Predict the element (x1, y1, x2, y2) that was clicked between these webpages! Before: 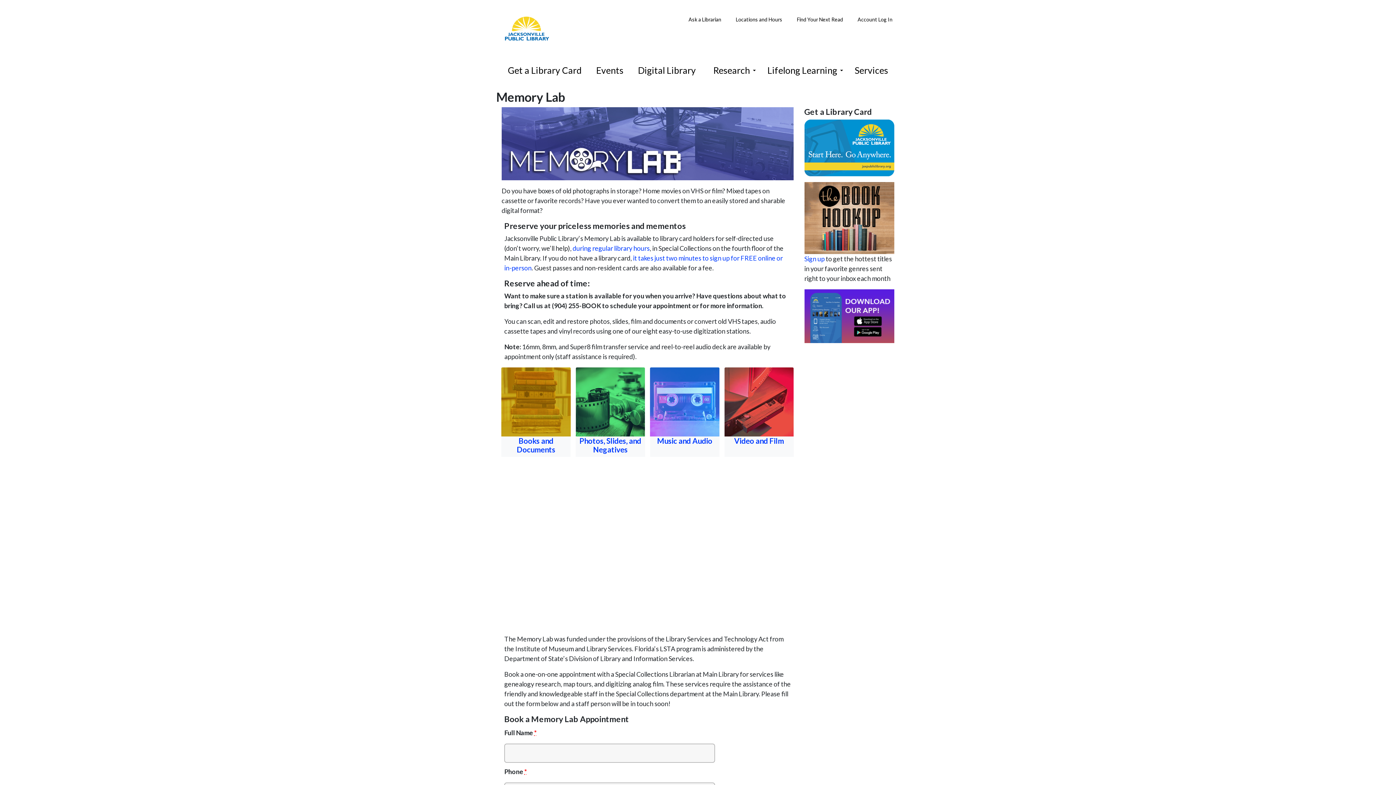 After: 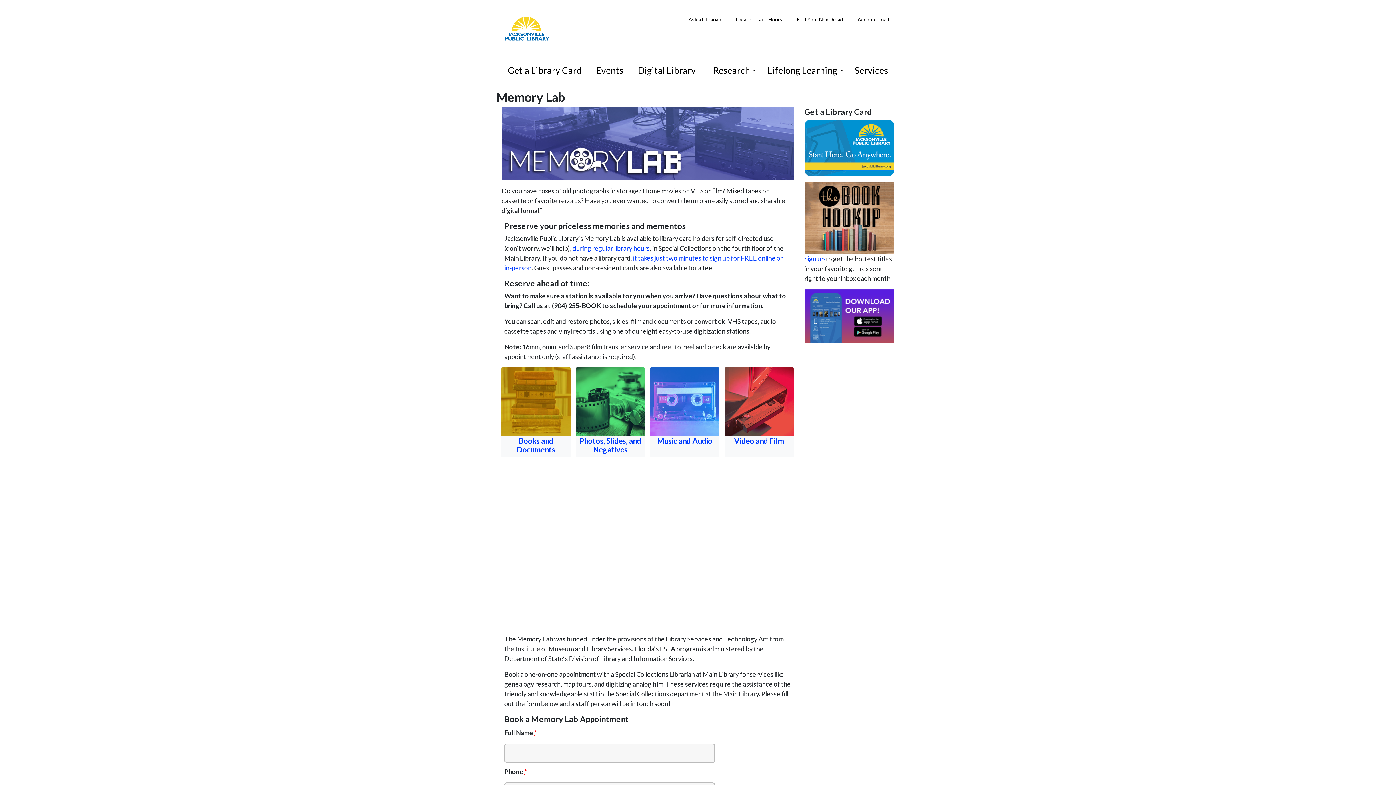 Action: bbox: (804, 213, 894, 221)